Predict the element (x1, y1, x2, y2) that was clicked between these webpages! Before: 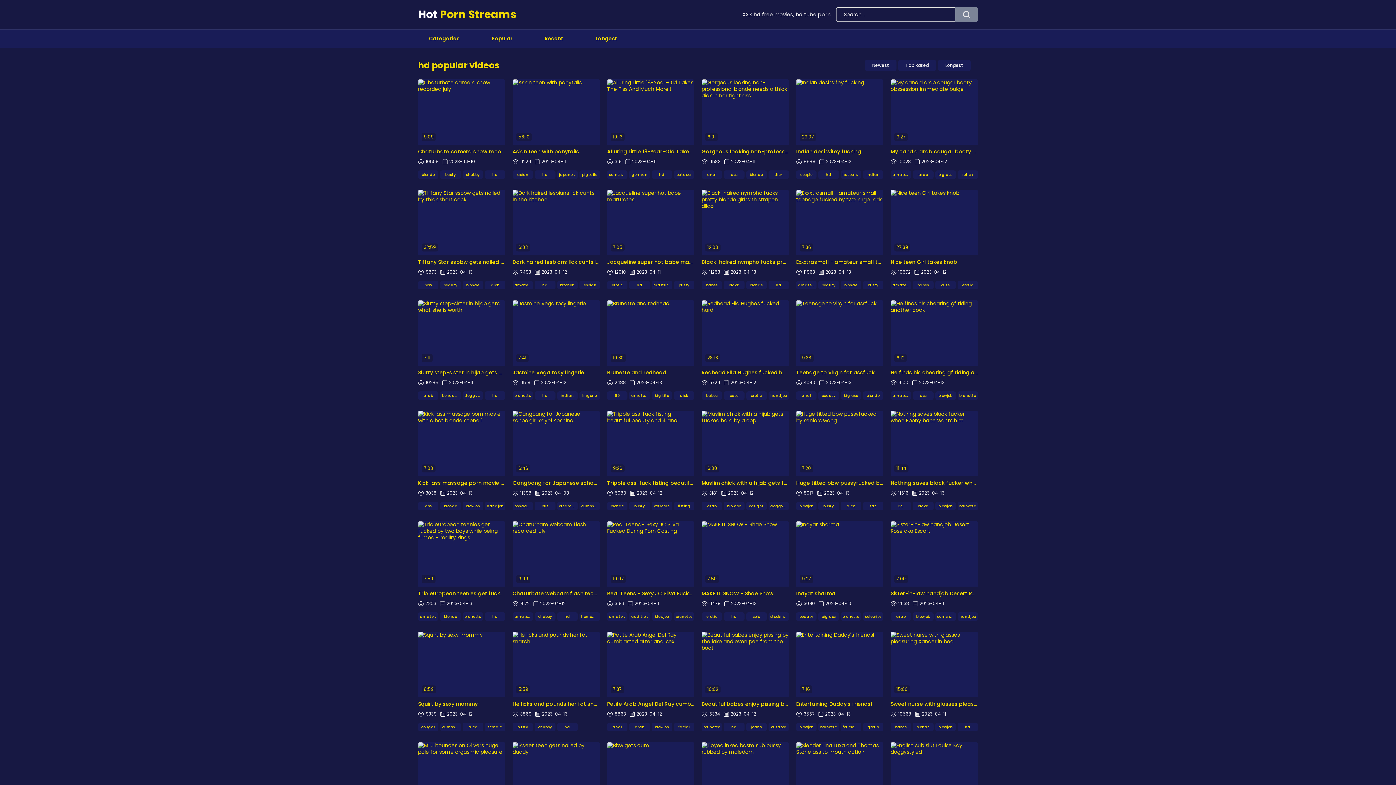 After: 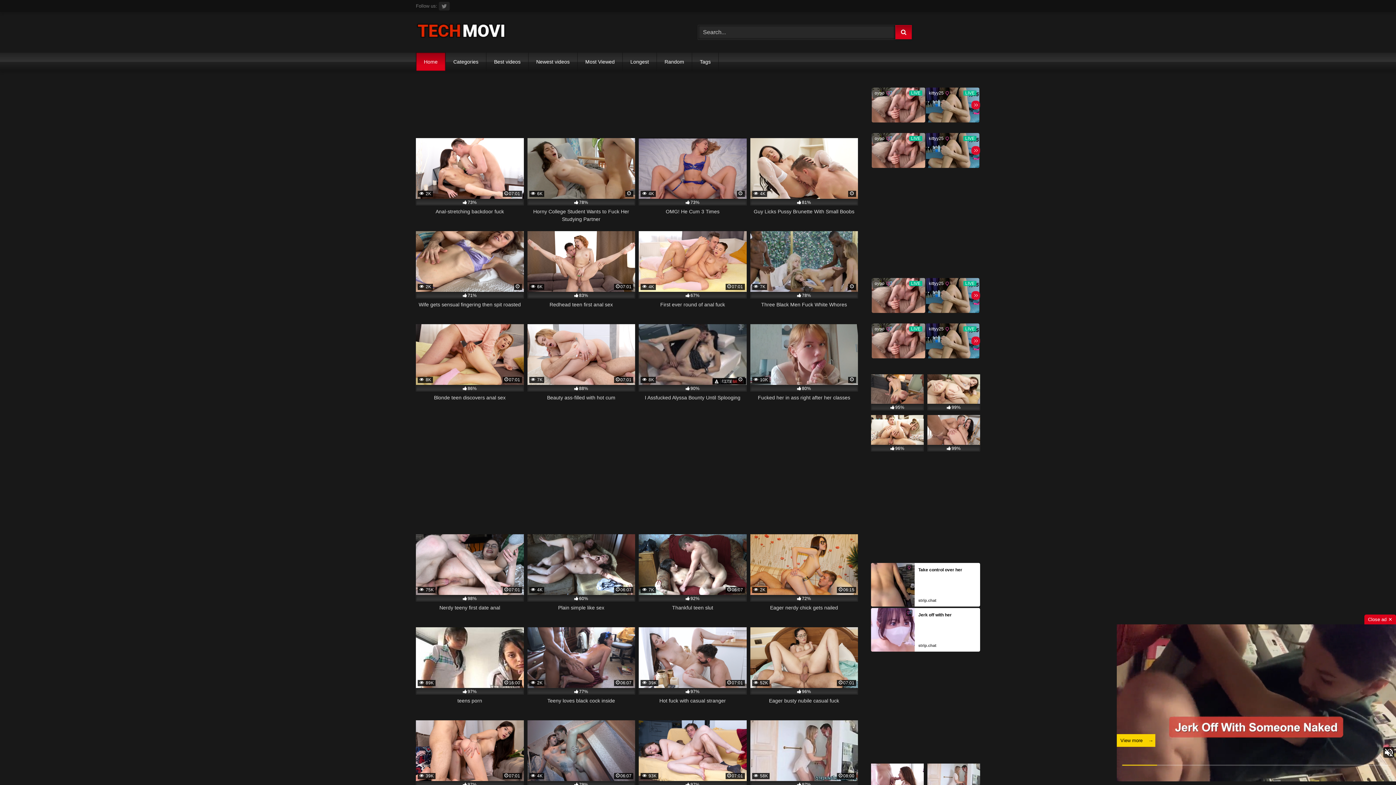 Action: label: bus bbox: (535, 502, 555, 510)